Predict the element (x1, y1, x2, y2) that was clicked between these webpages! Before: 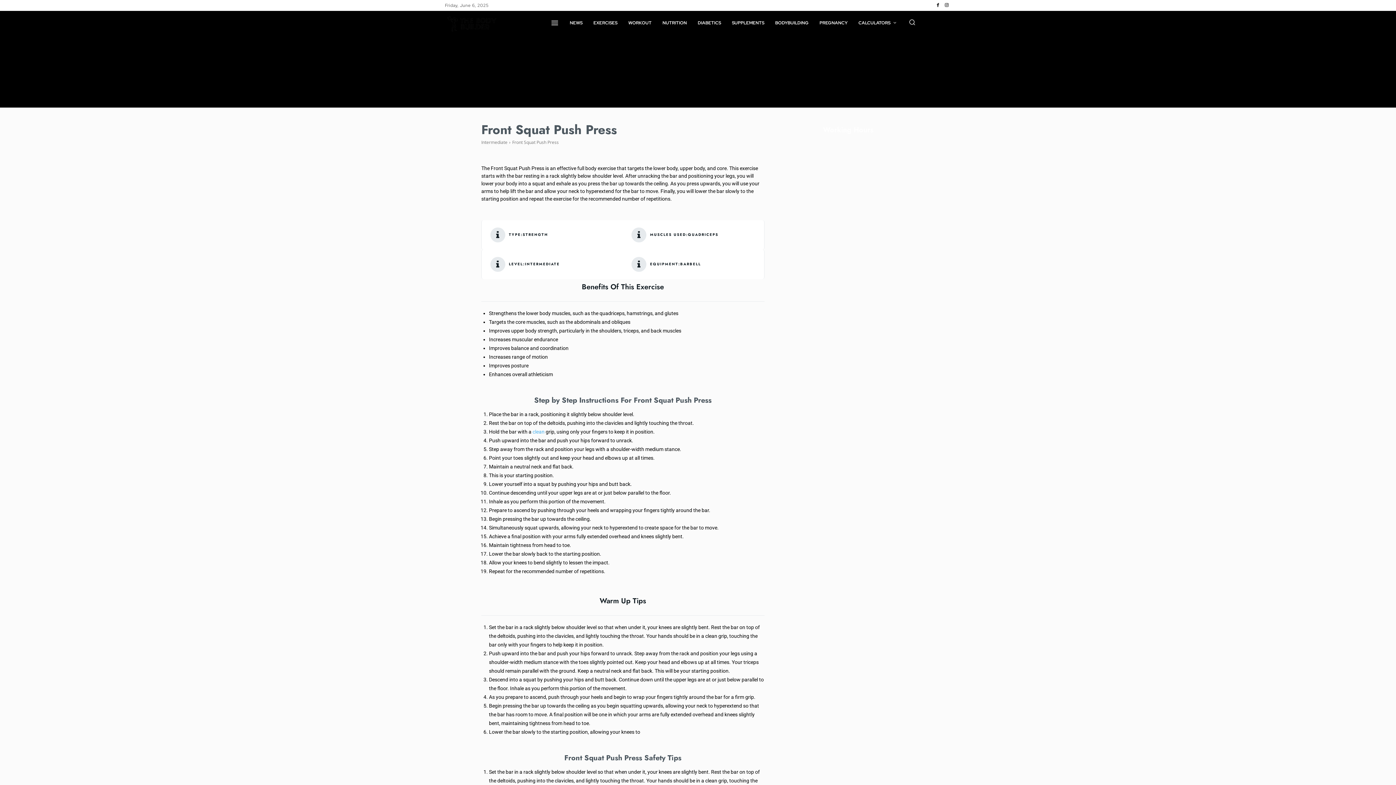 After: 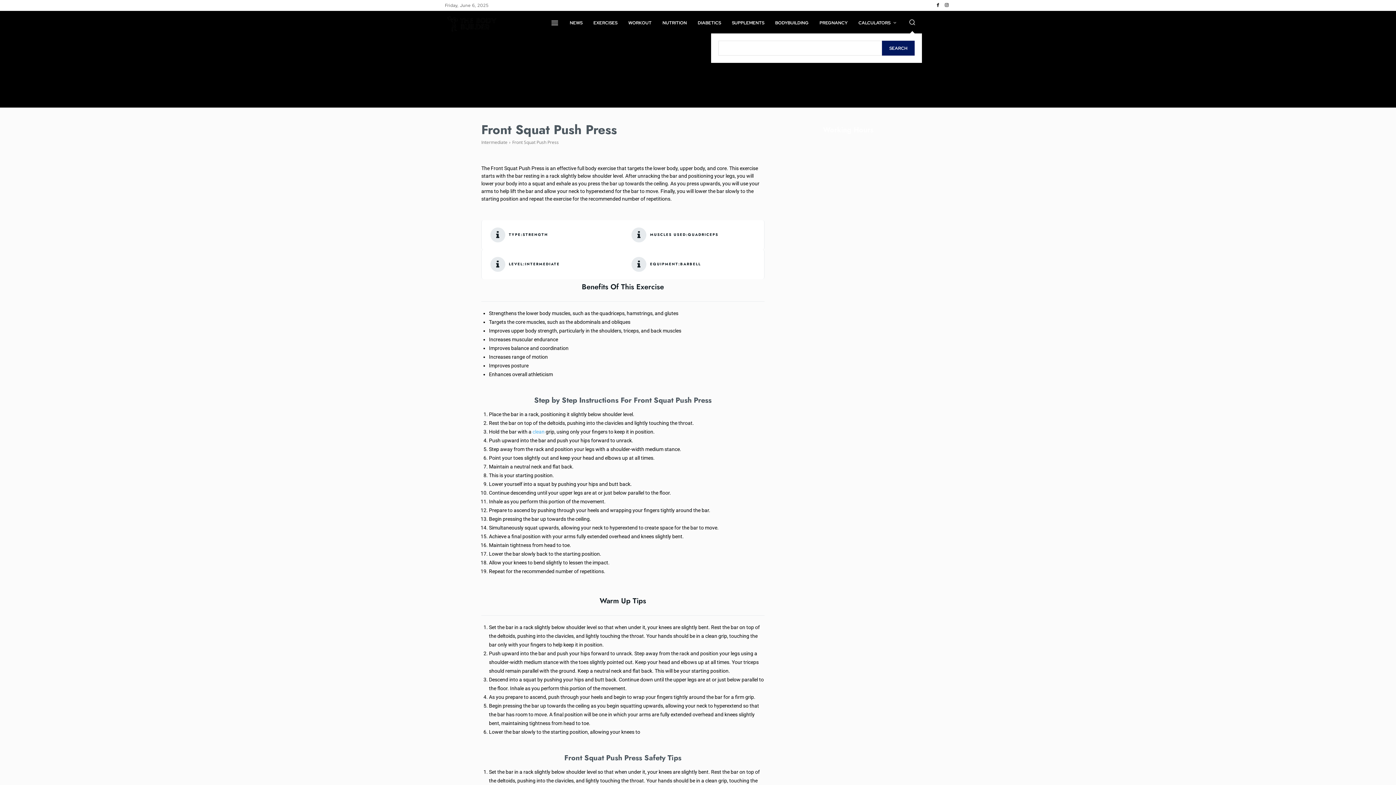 Action: label: Search bbox: (909, 19, 915, 25)